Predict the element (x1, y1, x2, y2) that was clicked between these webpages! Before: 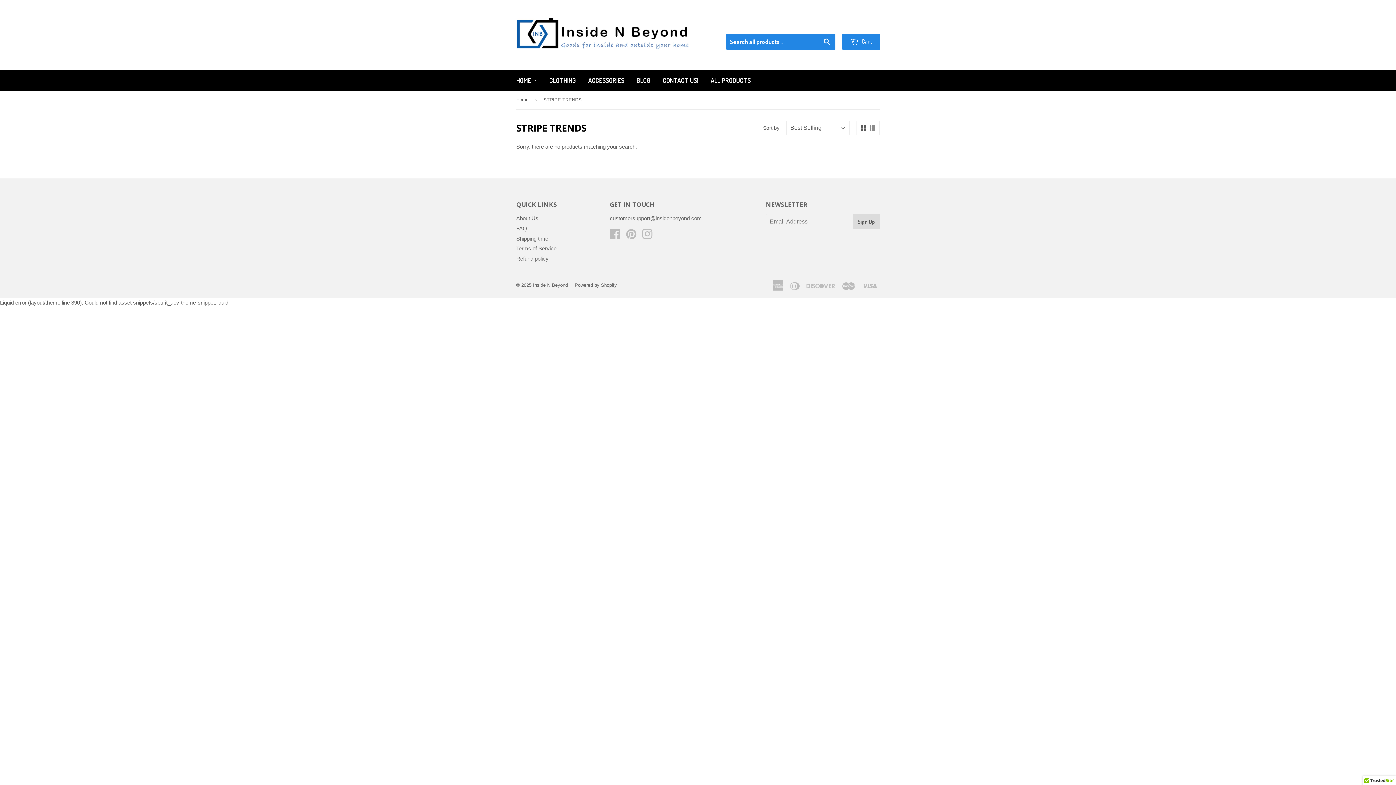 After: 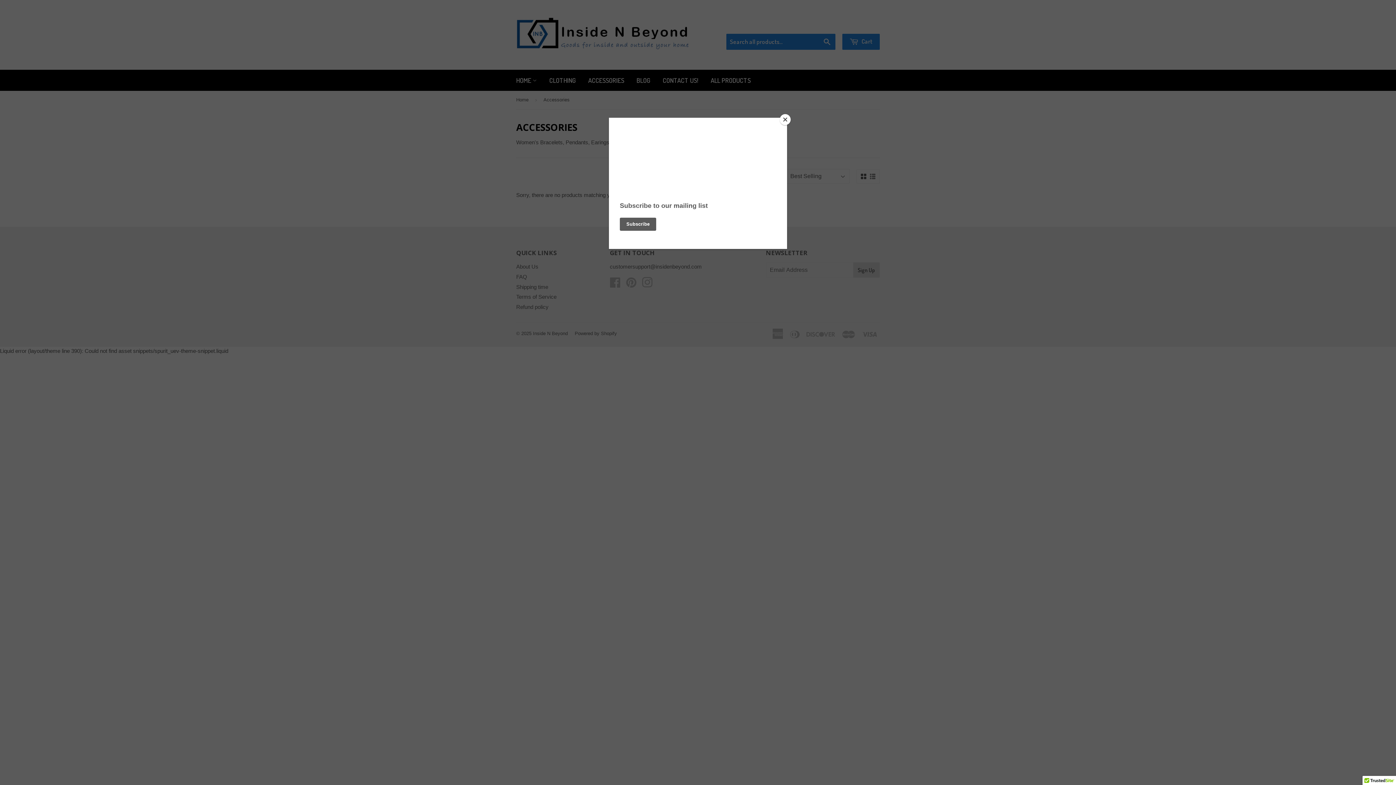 Action: bbox: (582, 69, 629, 90) label: ACCESSORIES